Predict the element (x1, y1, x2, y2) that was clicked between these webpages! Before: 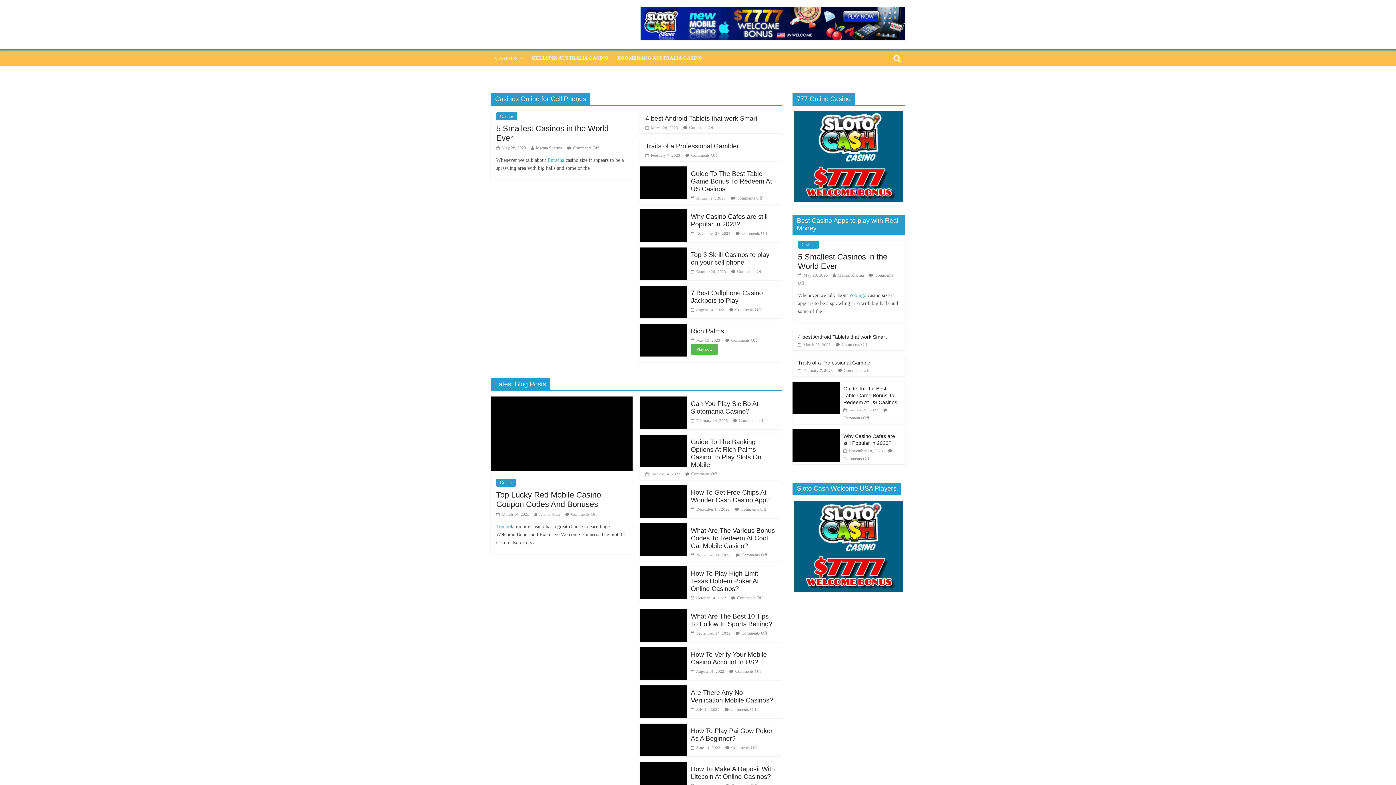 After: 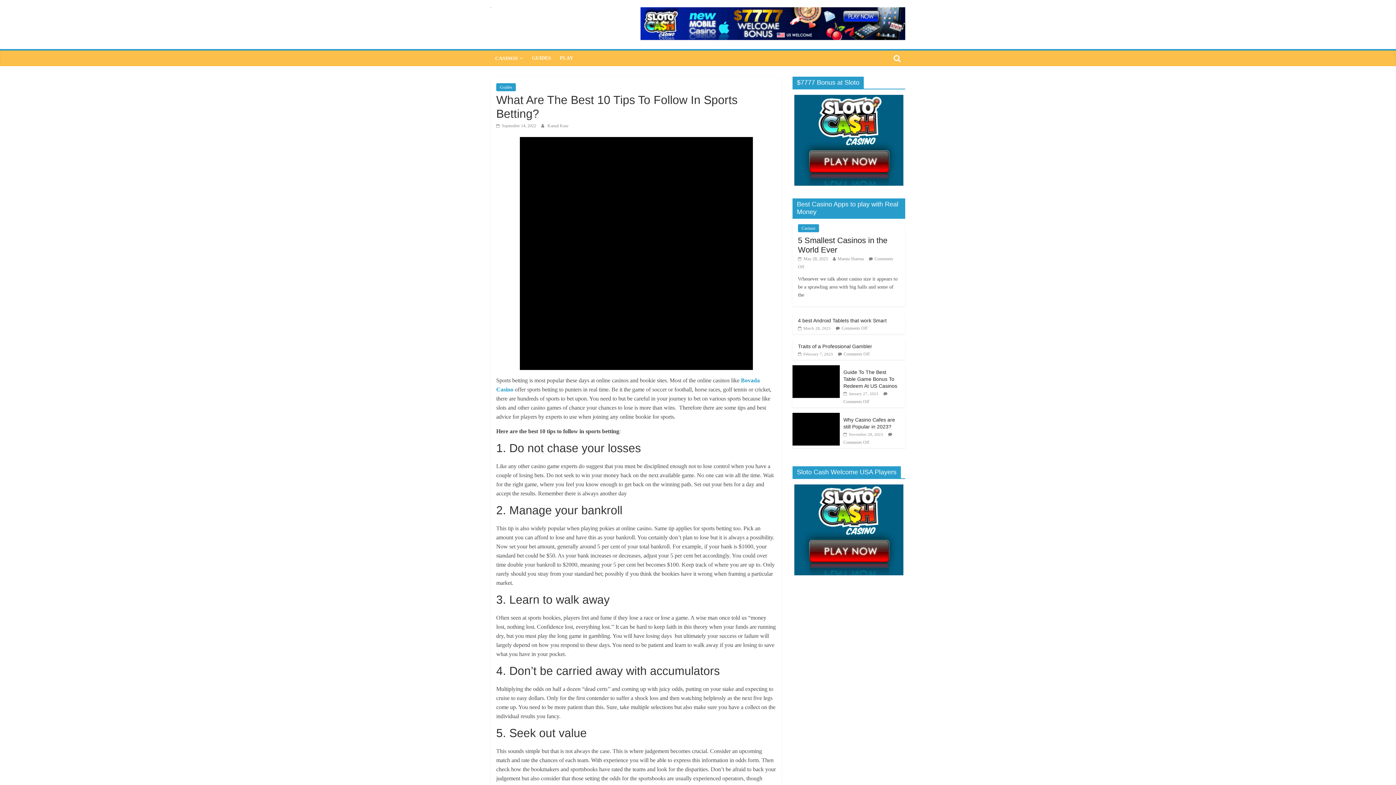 Action: bbox: (640, 610, 687, 617)